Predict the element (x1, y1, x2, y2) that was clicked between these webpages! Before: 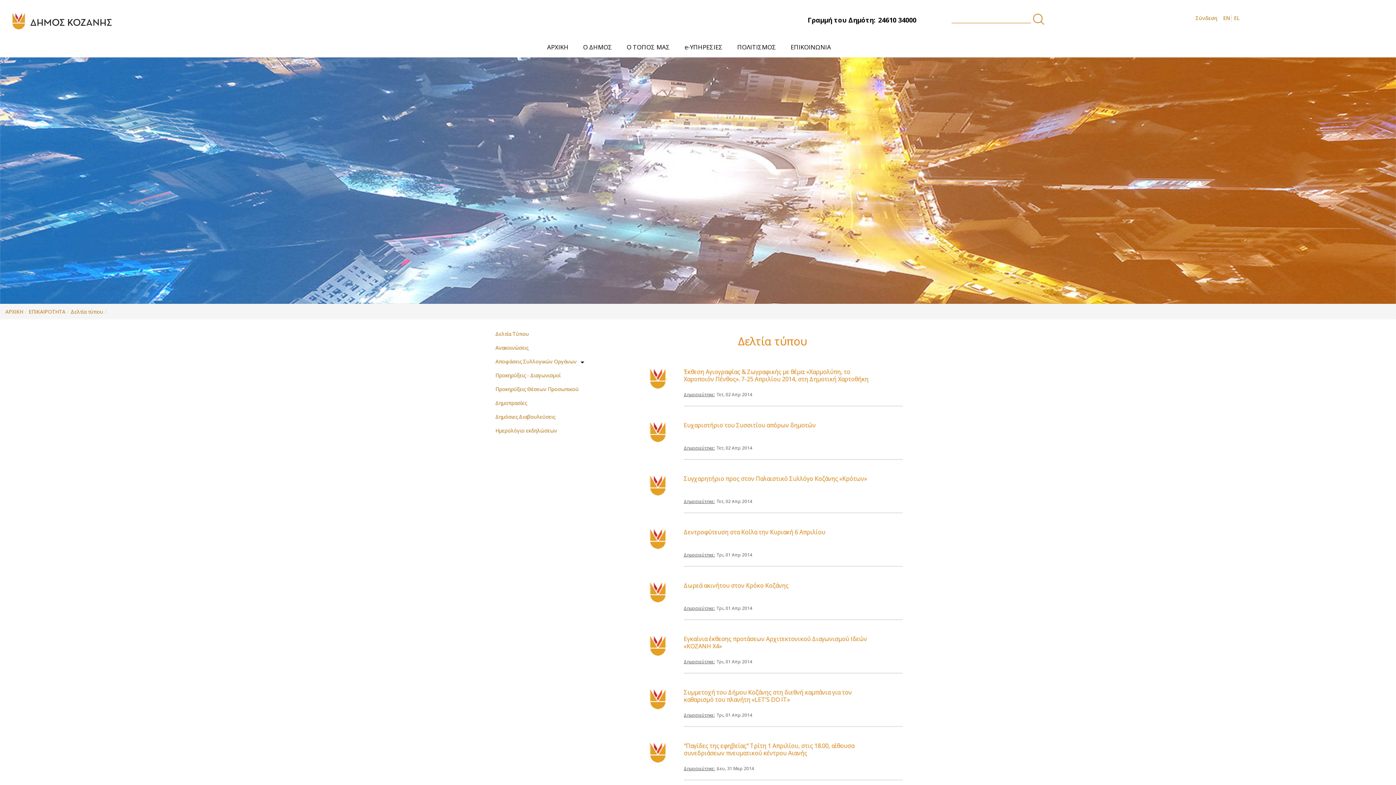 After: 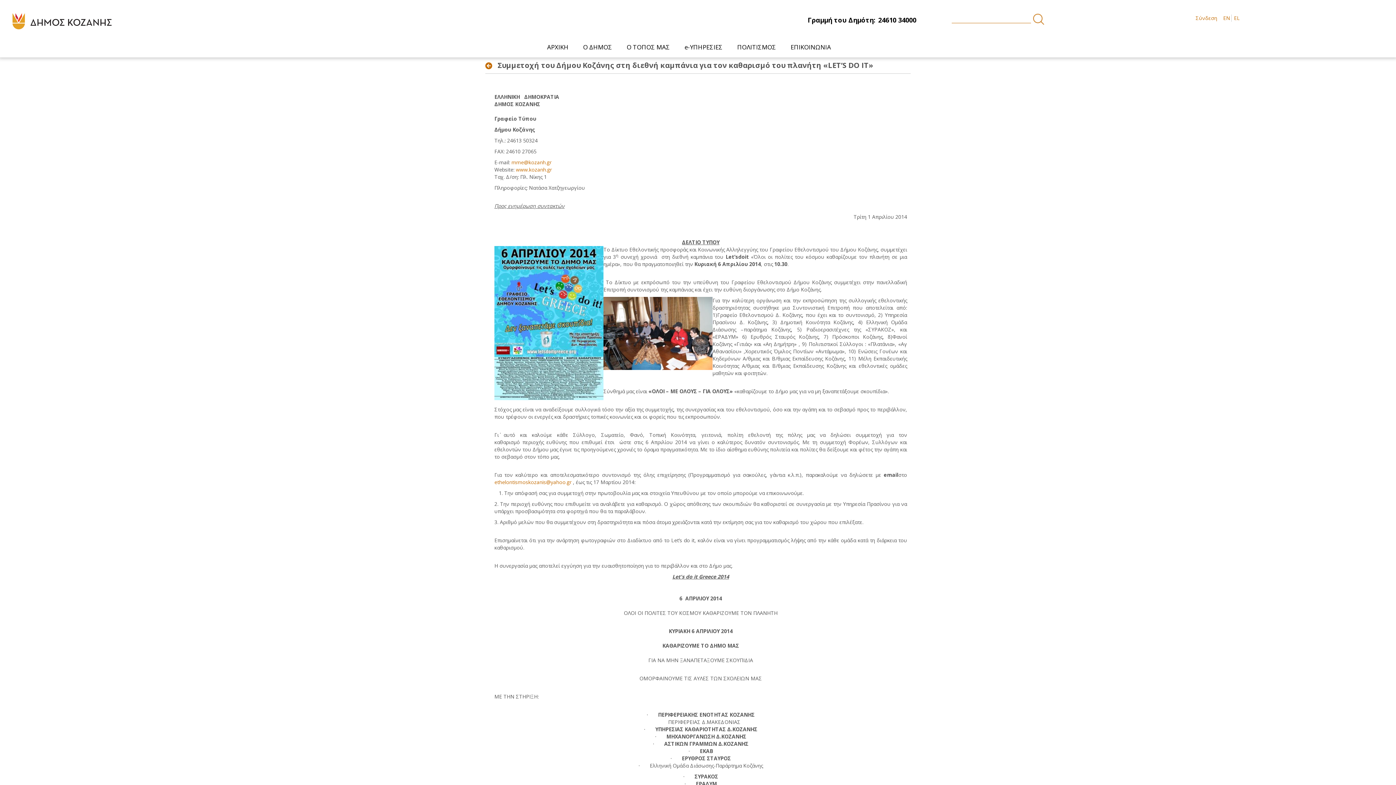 Action: bbox: (684, 688, 902, 711) label: Συμμετοχή του Δήμου Κοζάνης στη διεθνή καμπάνια για τον καθαρισμό του πλανήτη «LET’S DO IT»